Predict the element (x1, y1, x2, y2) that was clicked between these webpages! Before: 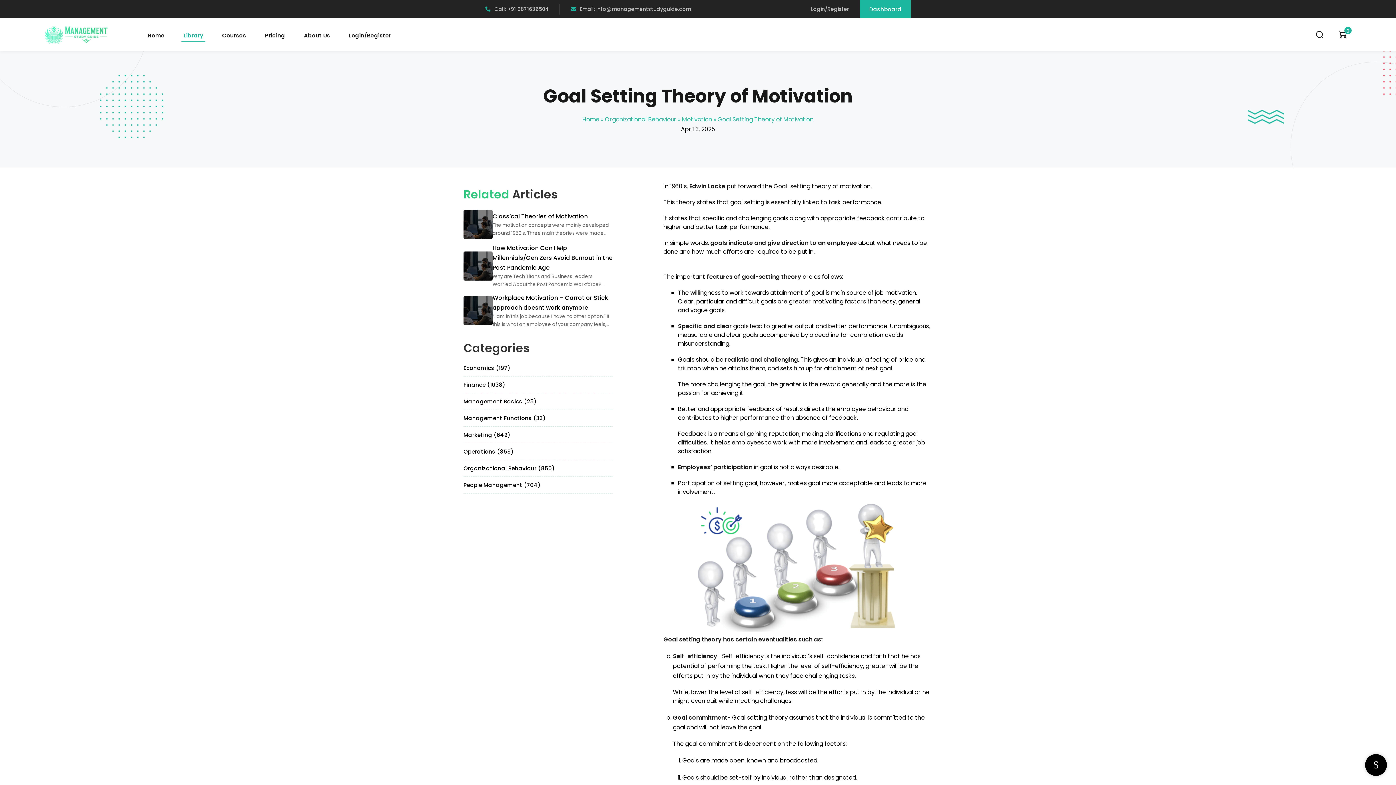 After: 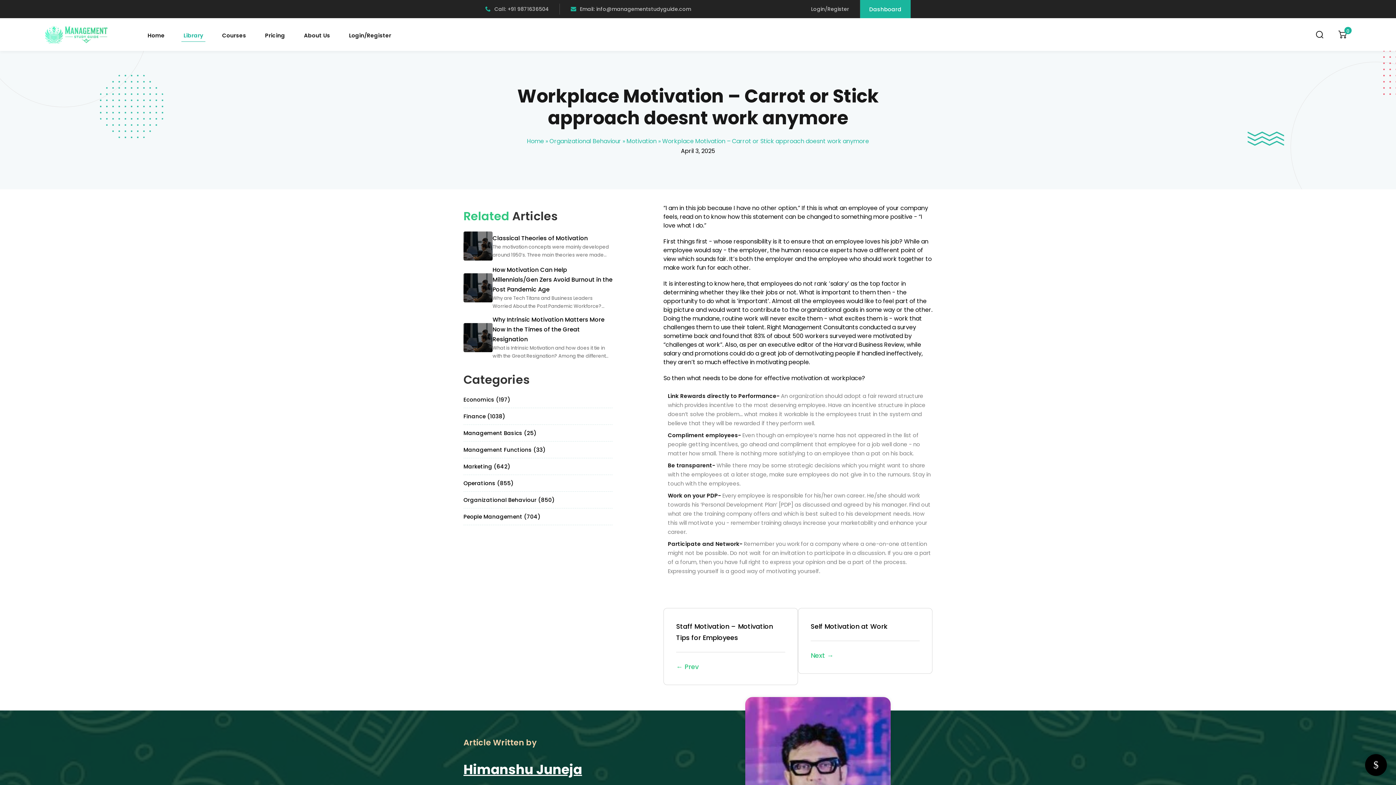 Action: label: Workplace Motivation – Carrot or Stick approach doesnt work anymore

“I am in this job because I have no other option.” If this is what an employee of your company feels, read on to know how this statement can be changed to something more positive – “I love what I do.” First things first – whose responsibility is it to ensure that an employee loves… bbox: (463, 293, 612, 328)